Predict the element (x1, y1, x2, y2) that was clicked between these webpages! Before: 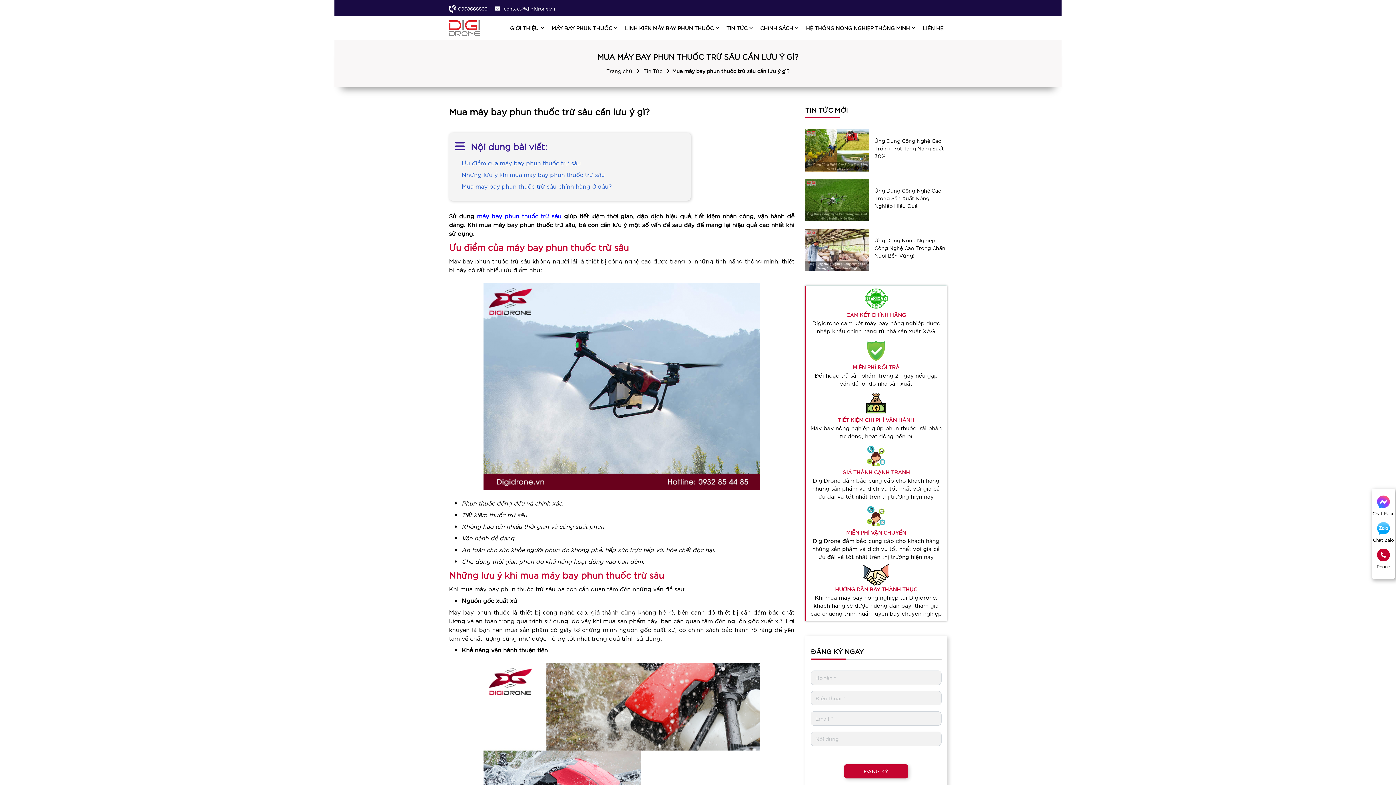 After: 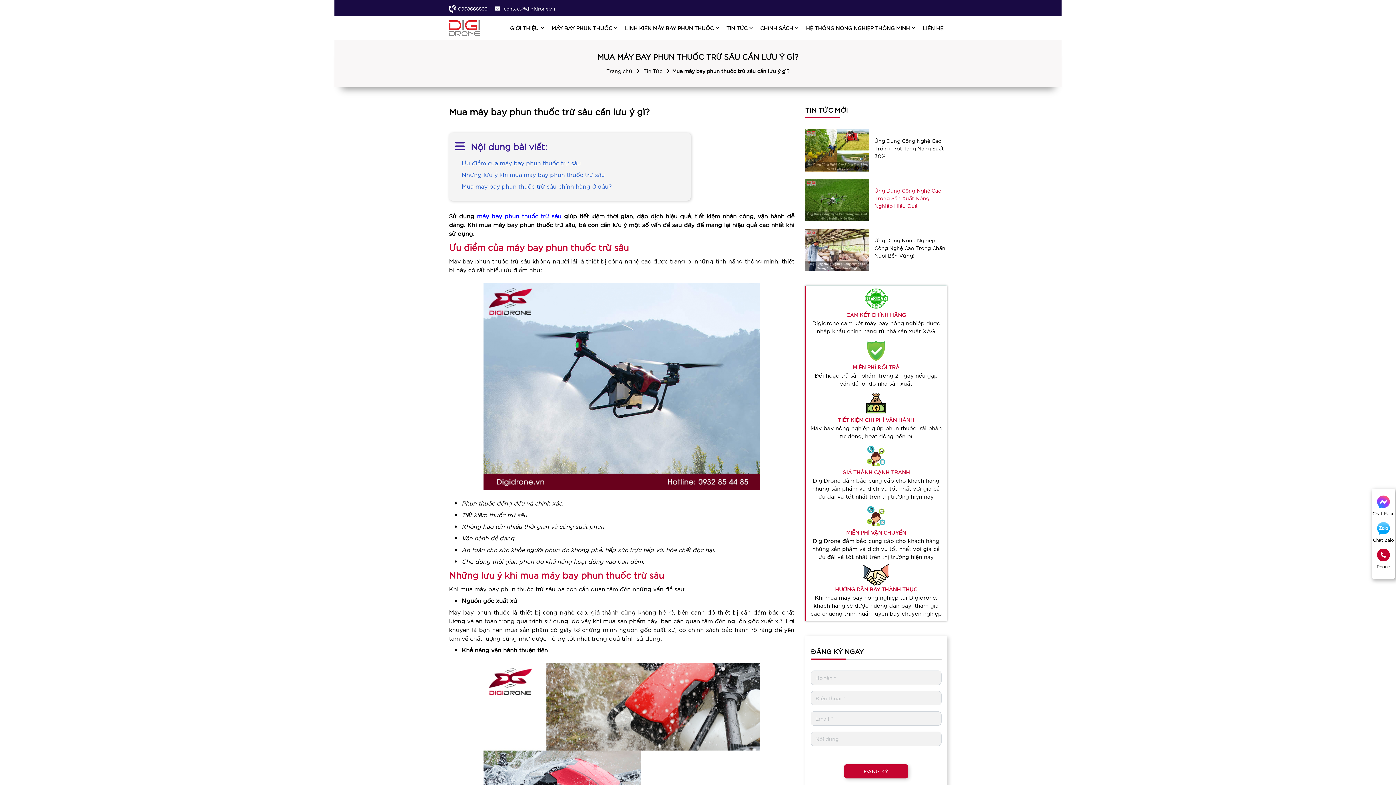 Action: bbox: (874, 186, 947, 209) label: Ứng Dụng Công Nghệ Cao Trong Sản Xuất Nông Nghiệp Hiệu Quả